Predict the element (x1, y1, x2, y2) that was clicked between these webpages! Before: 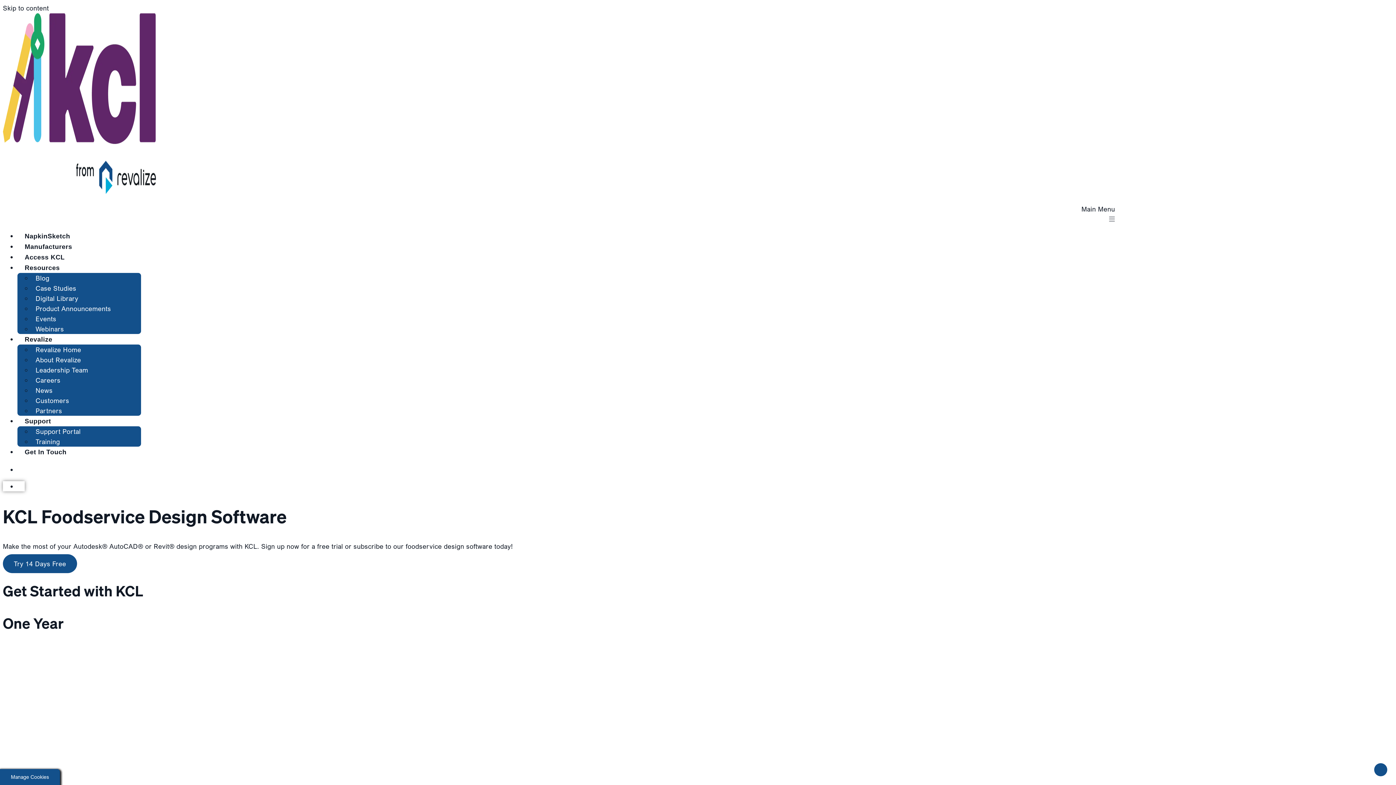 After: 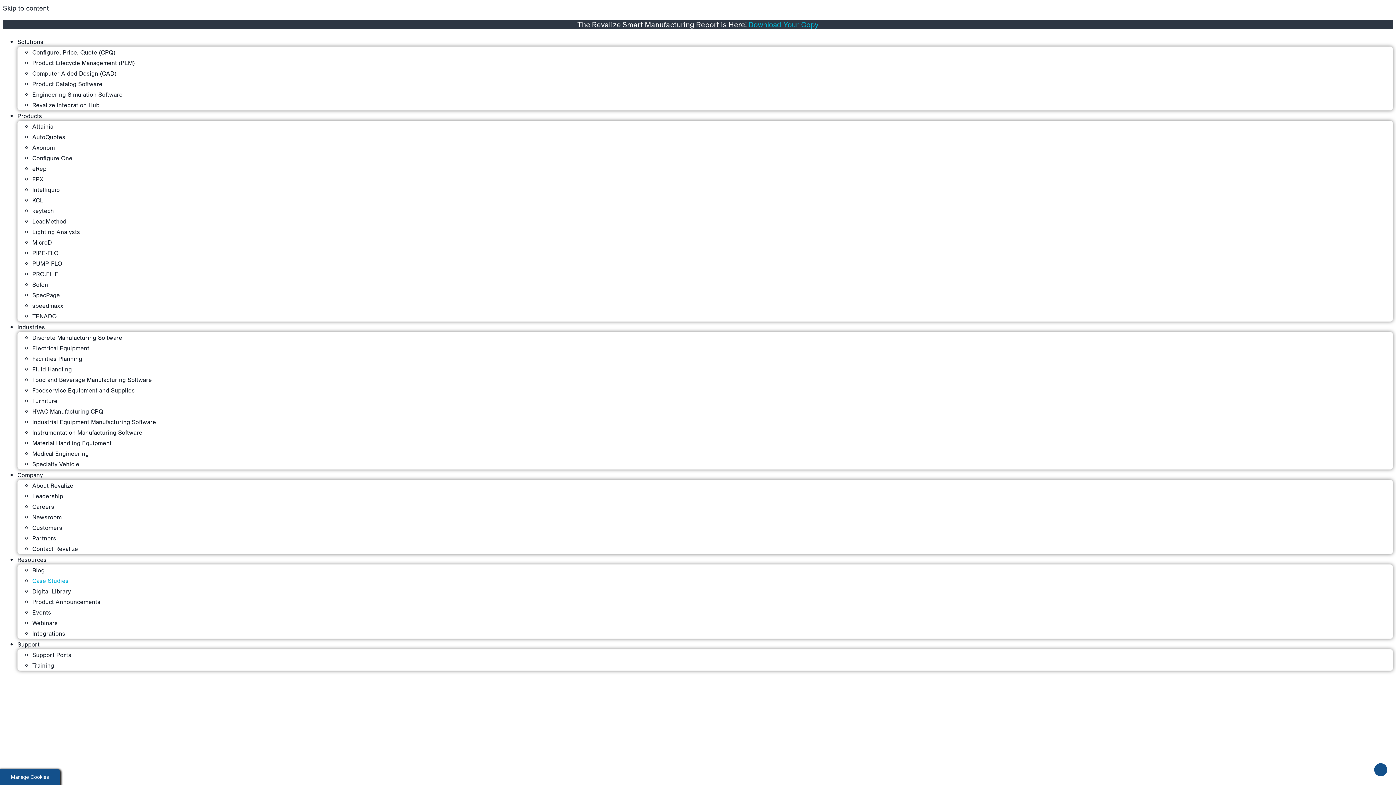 Action: label: Case Studies bbox: (32, 280, 80, 296)